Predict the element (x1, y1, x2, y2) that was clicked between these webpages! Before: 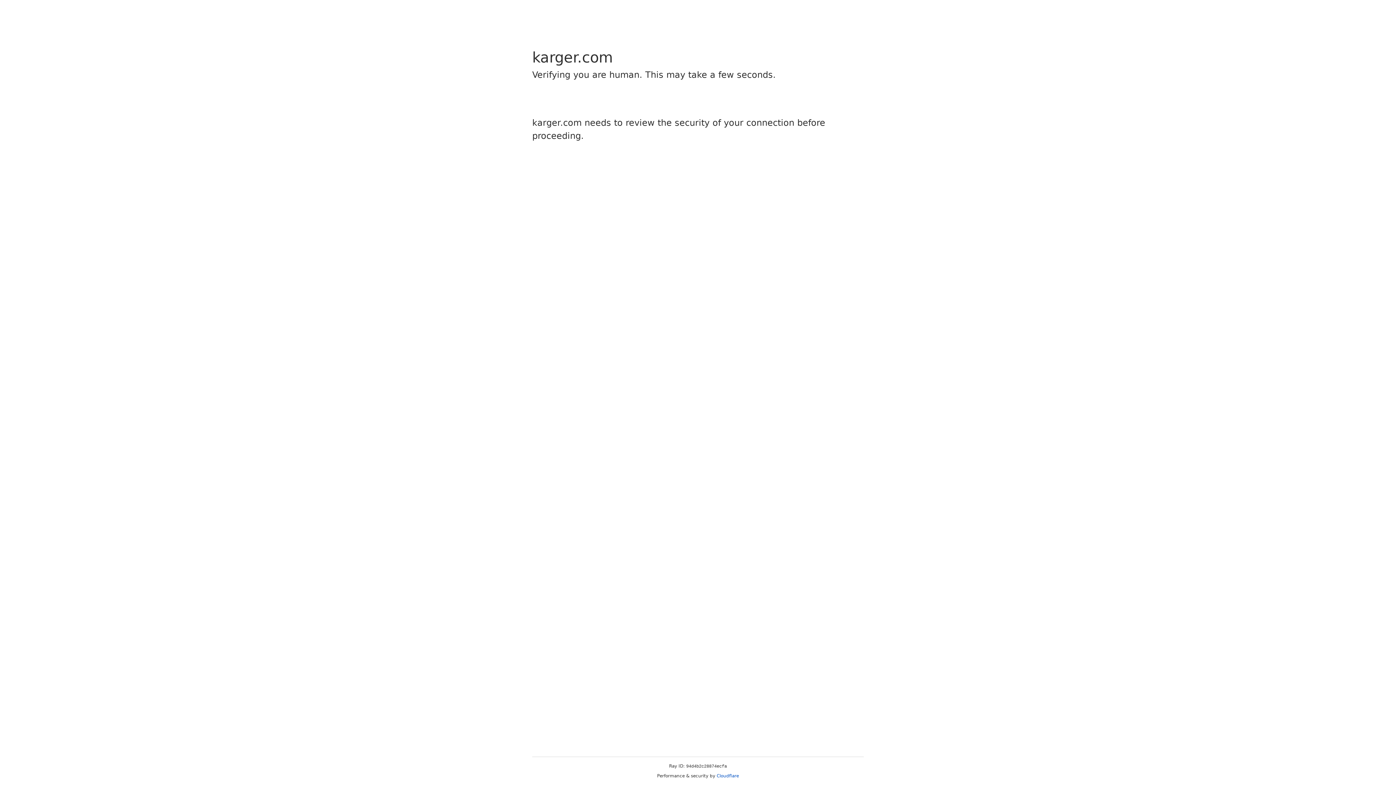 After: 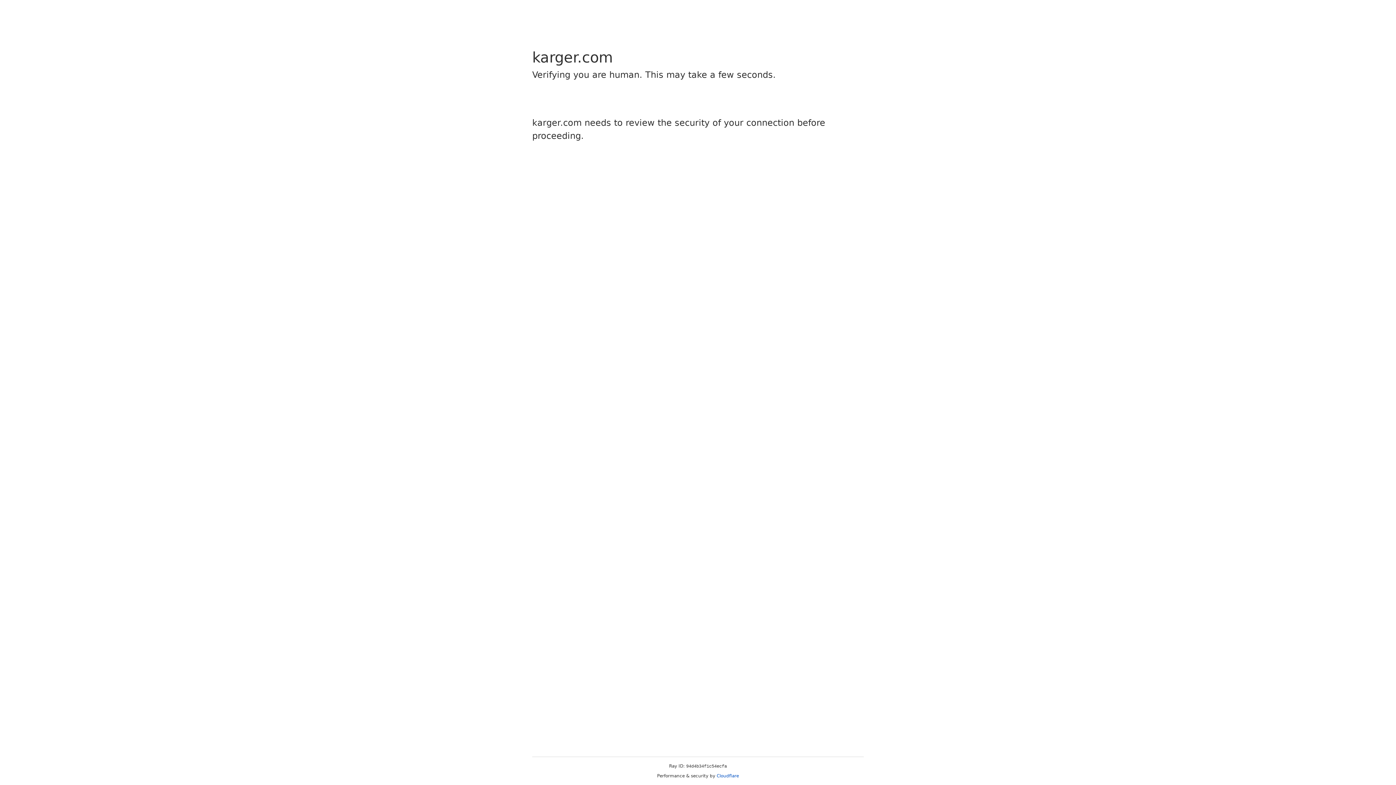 Action: label: Cloudflare bbox: (716, 773, 739, 778)